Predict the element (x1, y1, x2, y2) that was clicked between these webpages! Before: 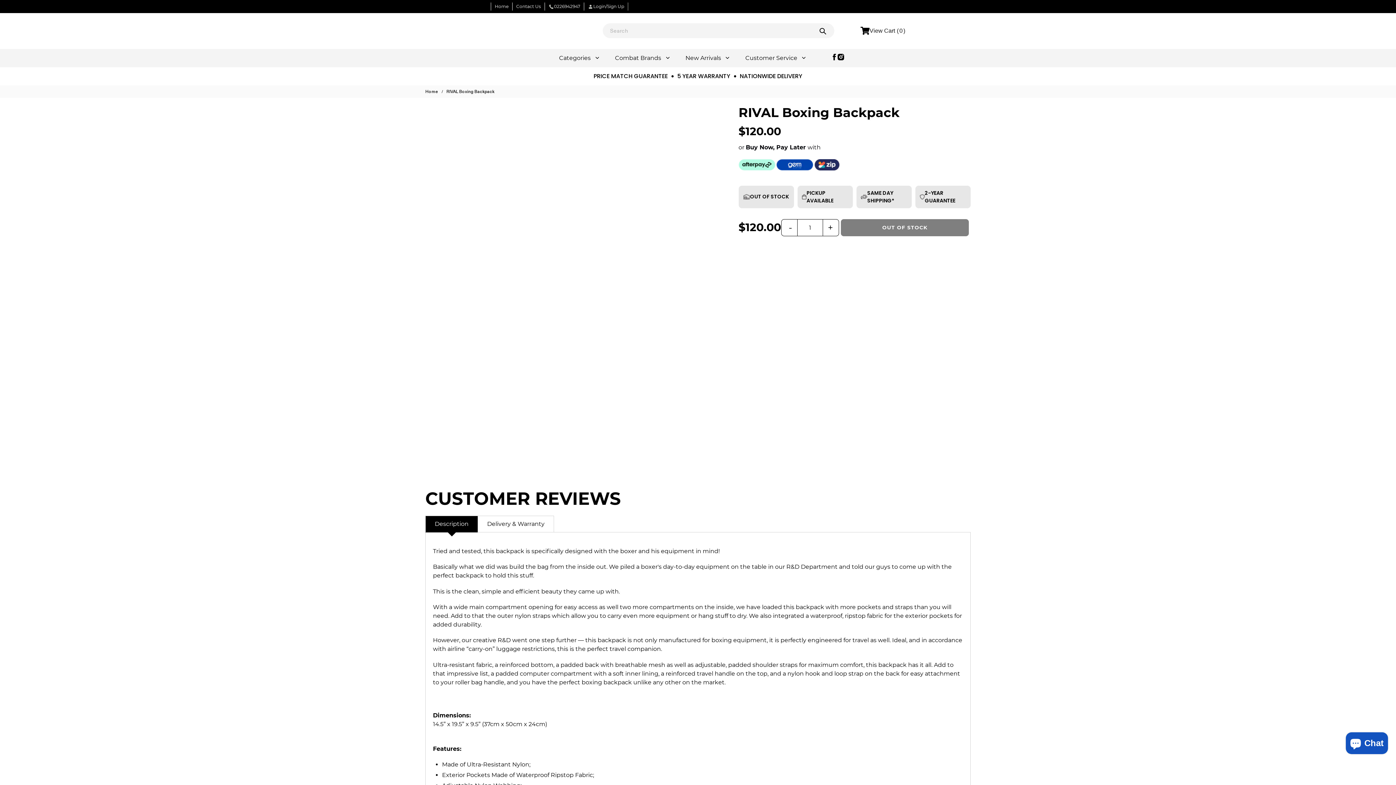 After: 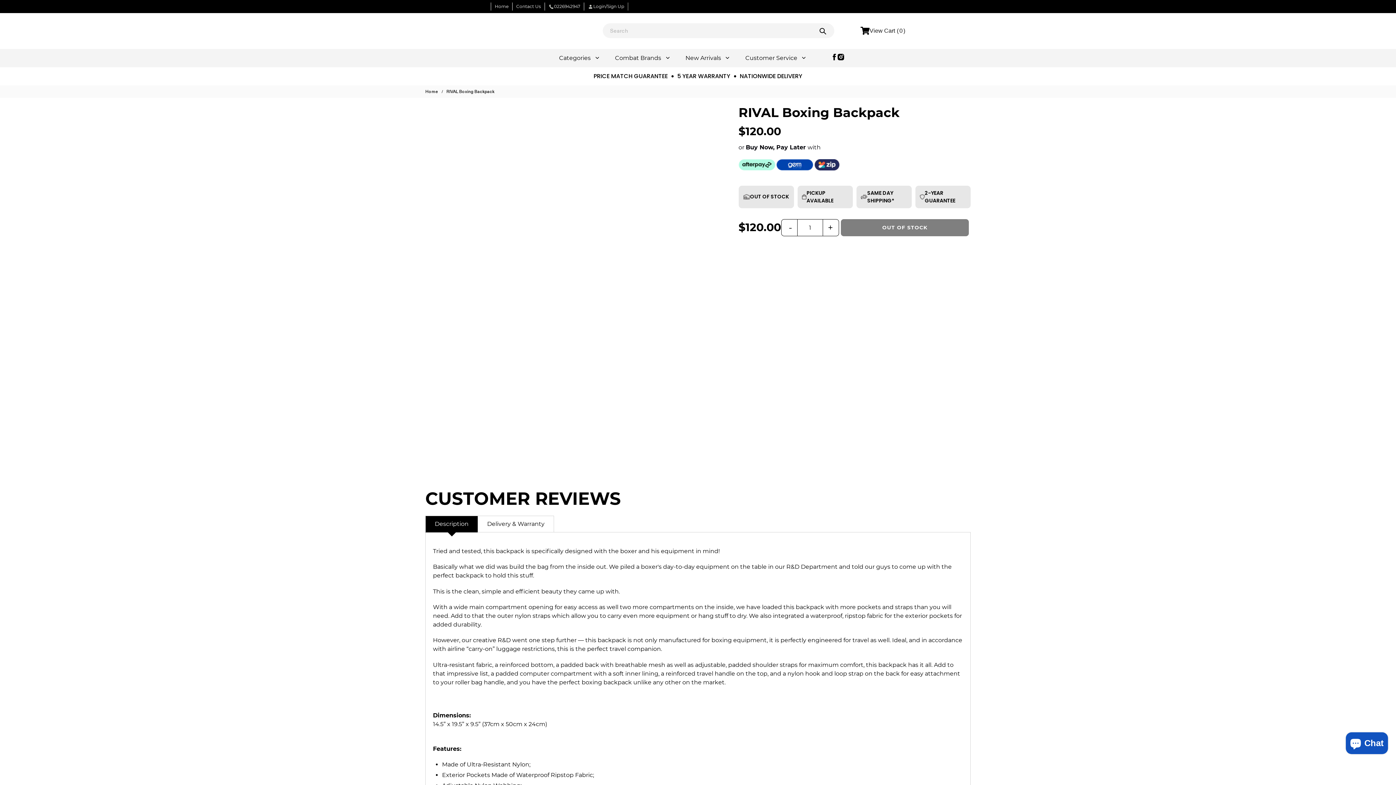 Action: label:   bbox: (776, 164, 814, 171)